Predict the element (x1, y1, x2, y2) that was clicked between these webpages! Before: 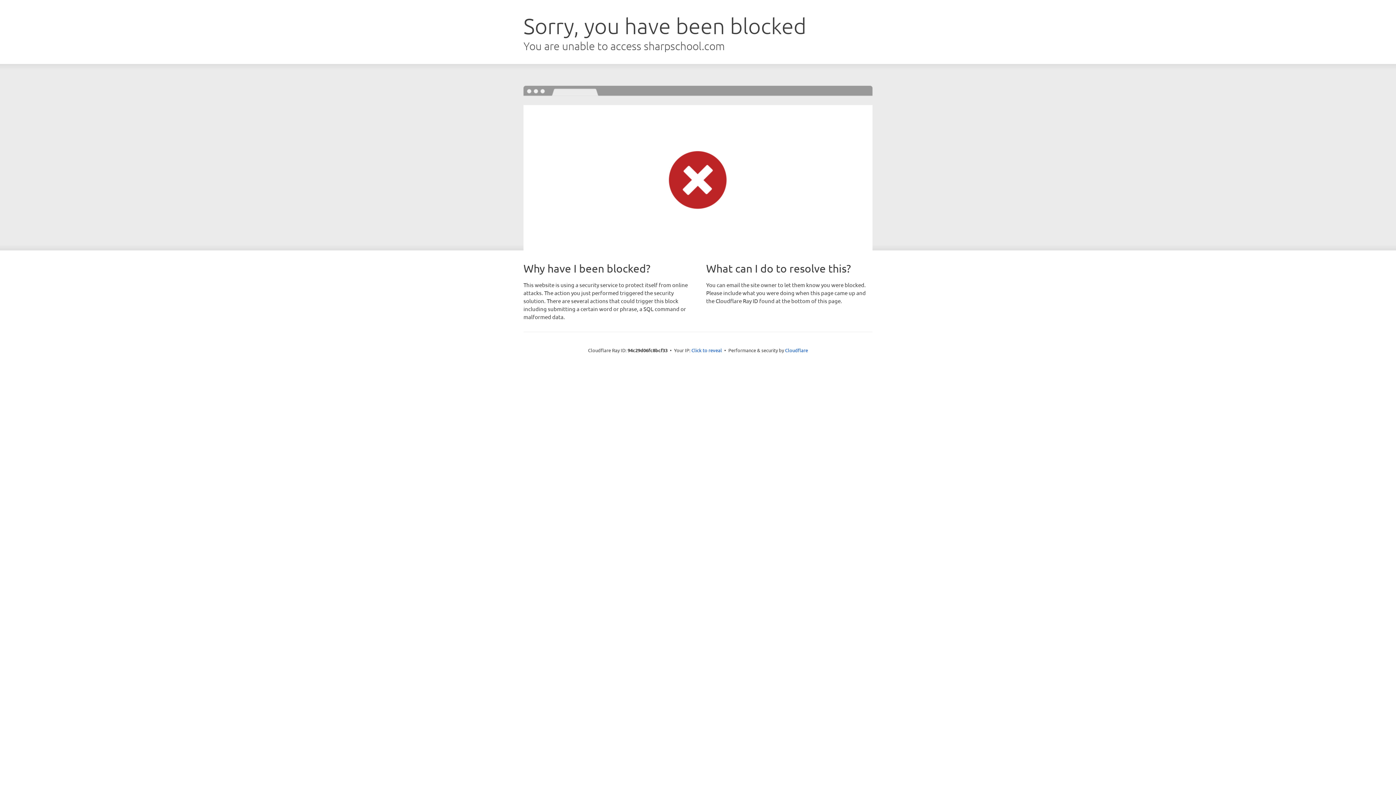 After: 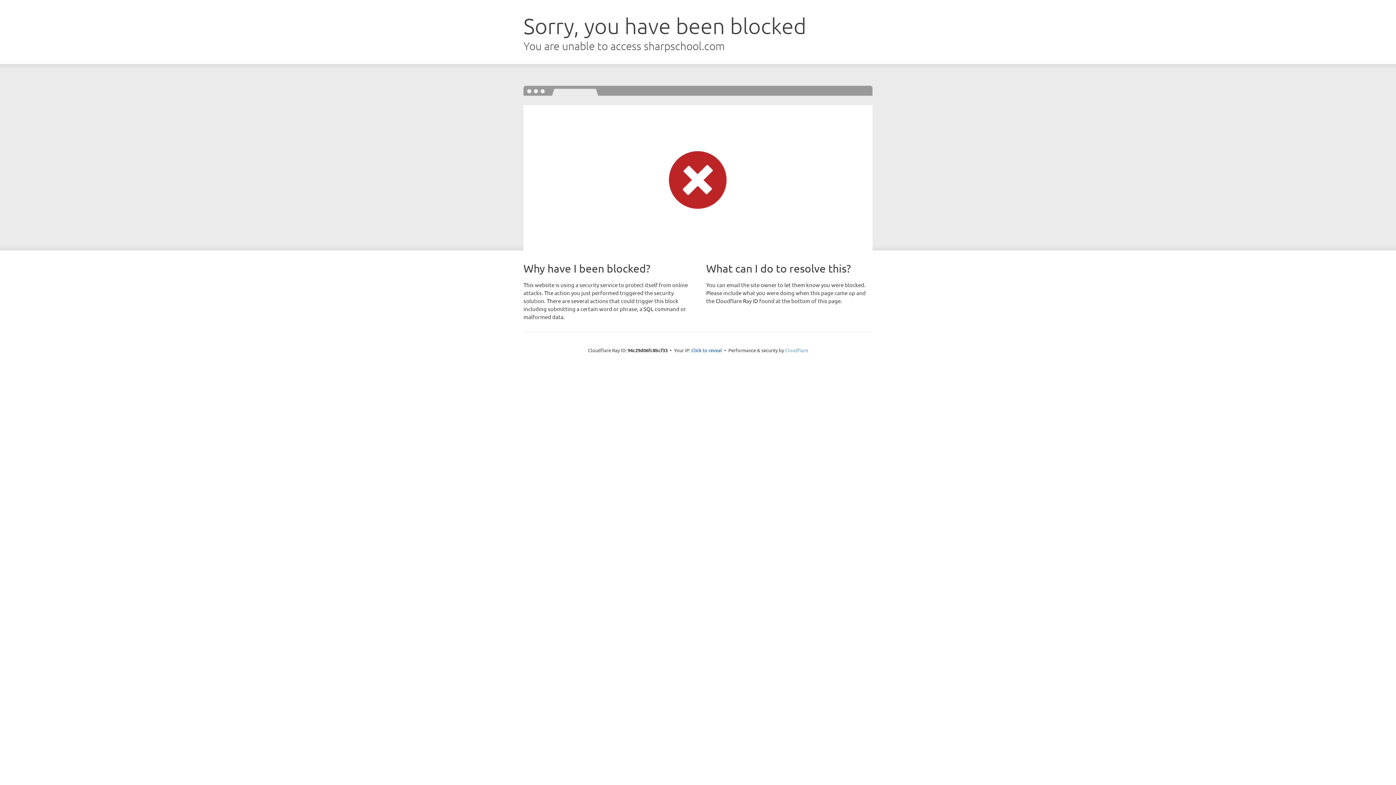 Action: bbox: (785, 347, 808, 353) label: Cloudflare